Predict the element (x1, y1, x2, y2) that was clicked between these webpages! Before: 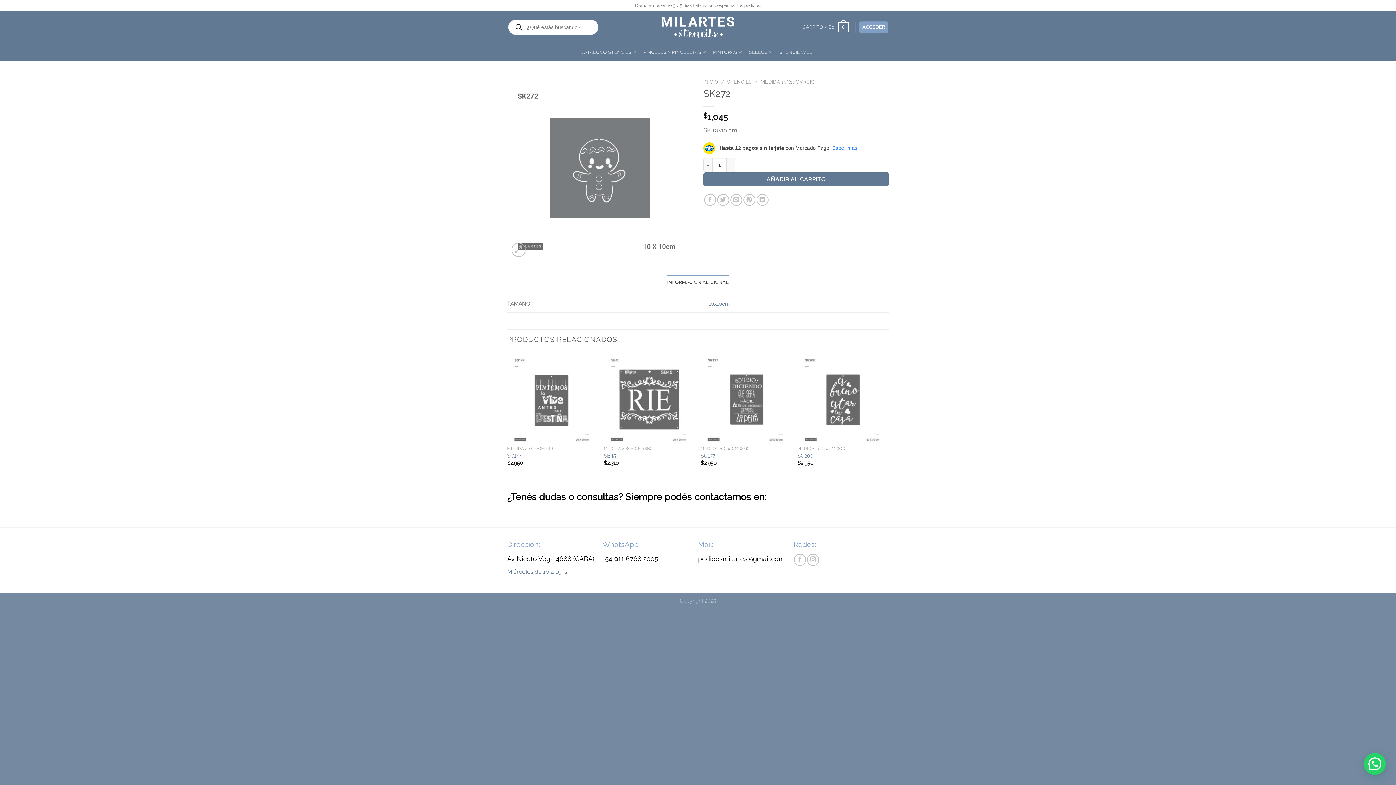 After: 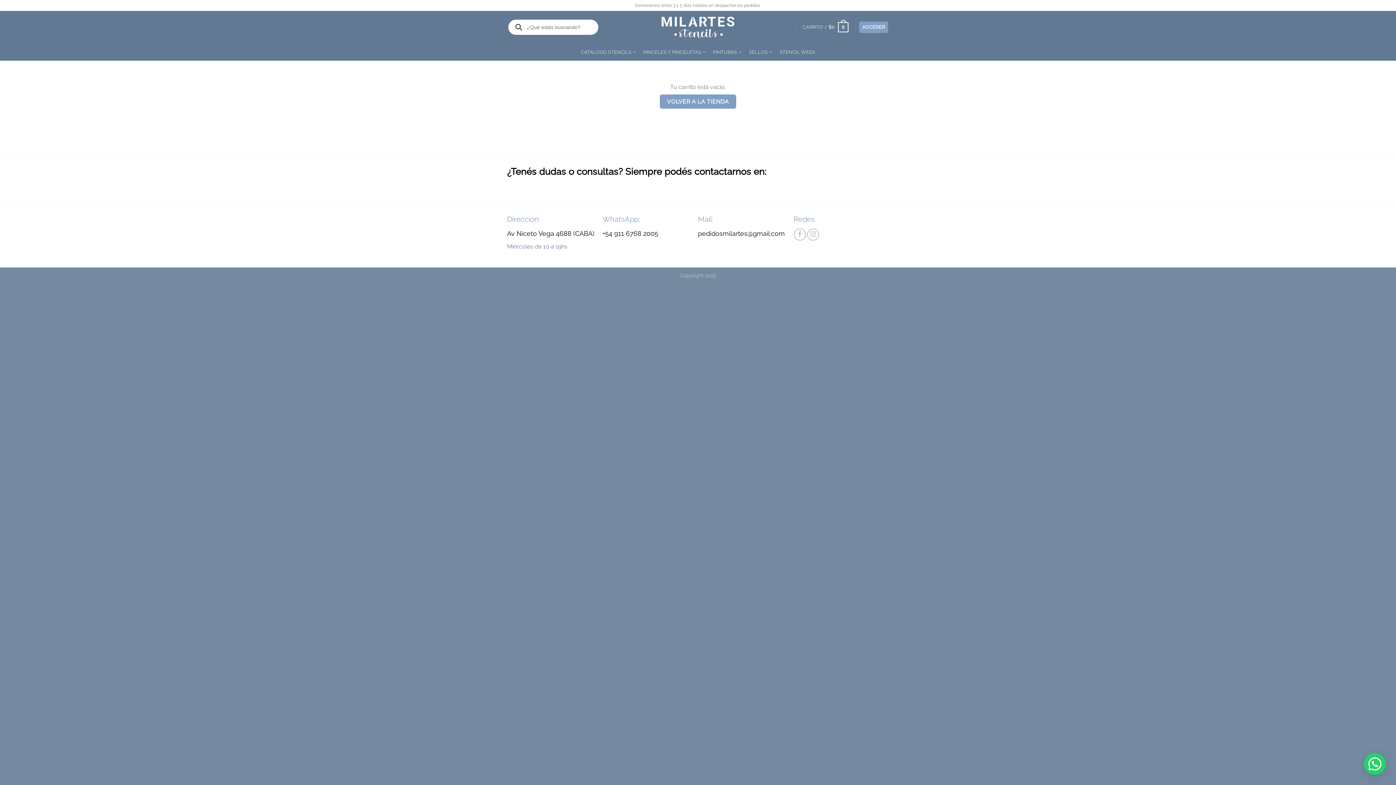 Action: bbox: (798, 20, 852, 34) label: CARRITO / $0
0